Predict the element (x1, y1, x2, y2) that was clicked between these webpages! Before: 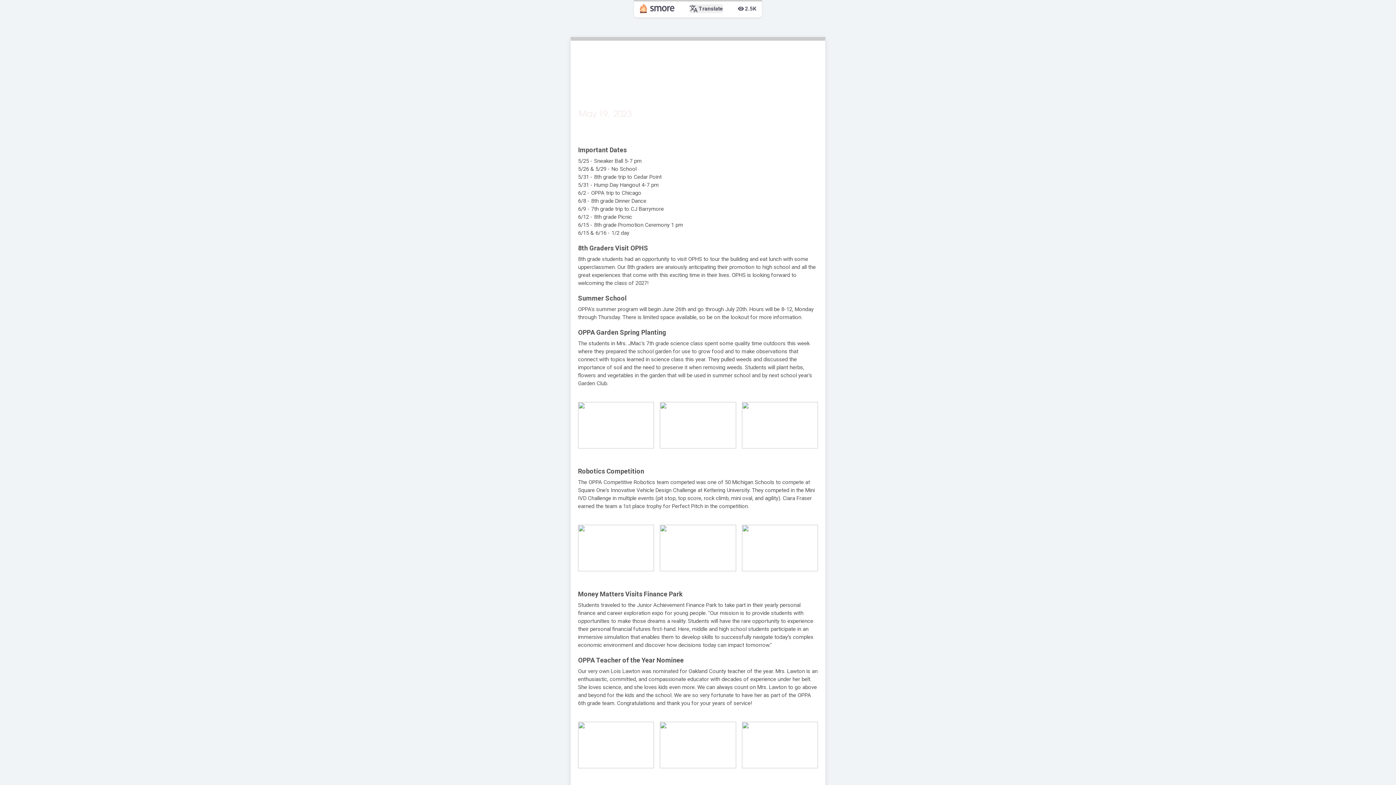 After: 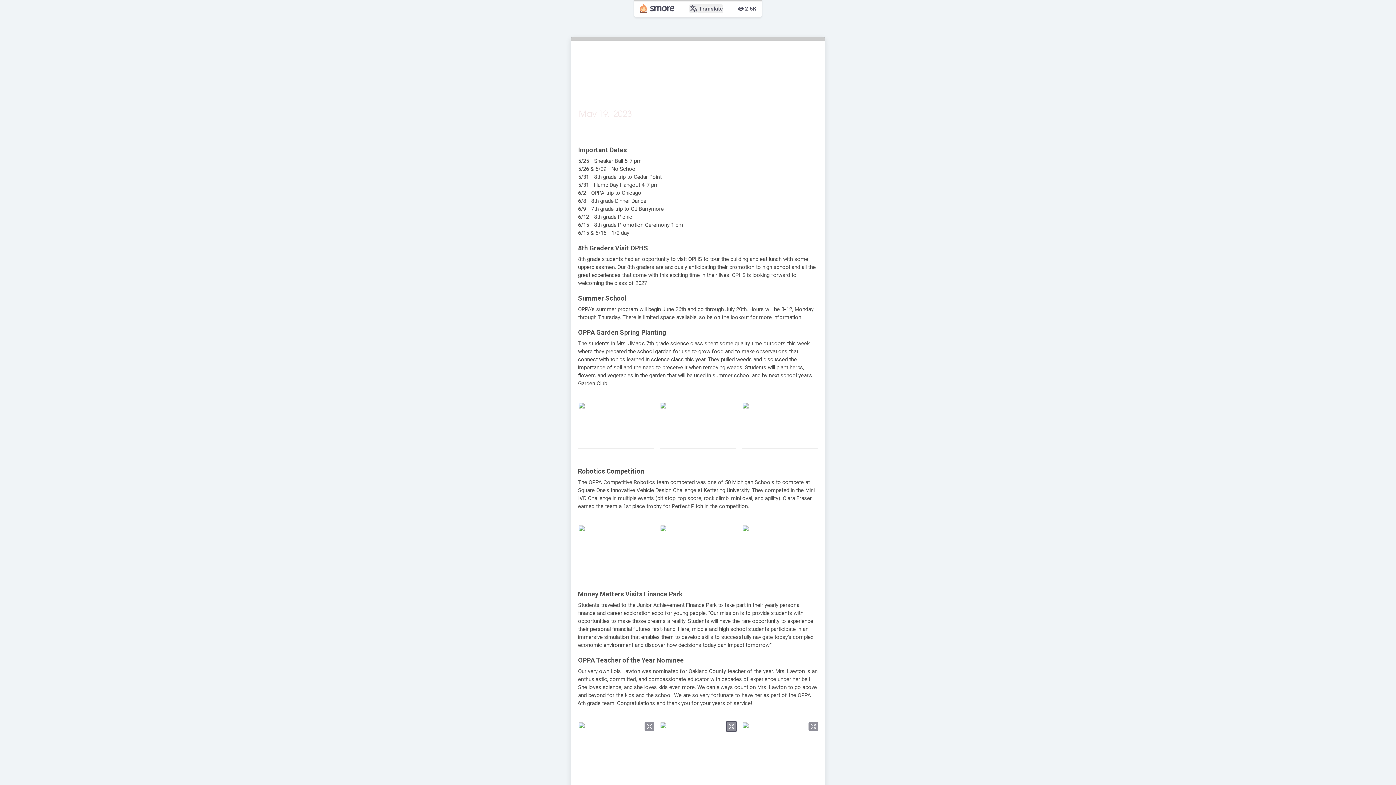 Action: label: zoom_out_map bbox: (726, 722, 736, 731)